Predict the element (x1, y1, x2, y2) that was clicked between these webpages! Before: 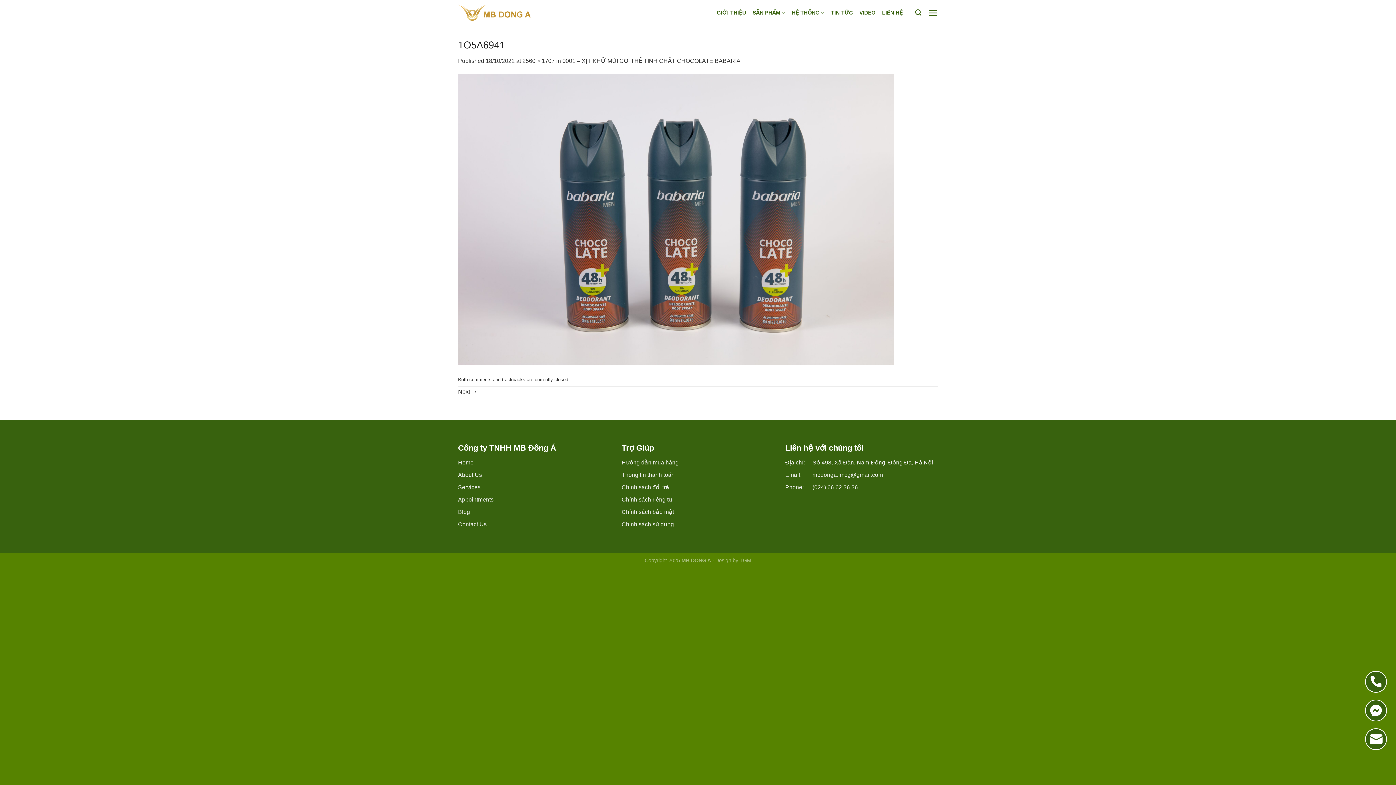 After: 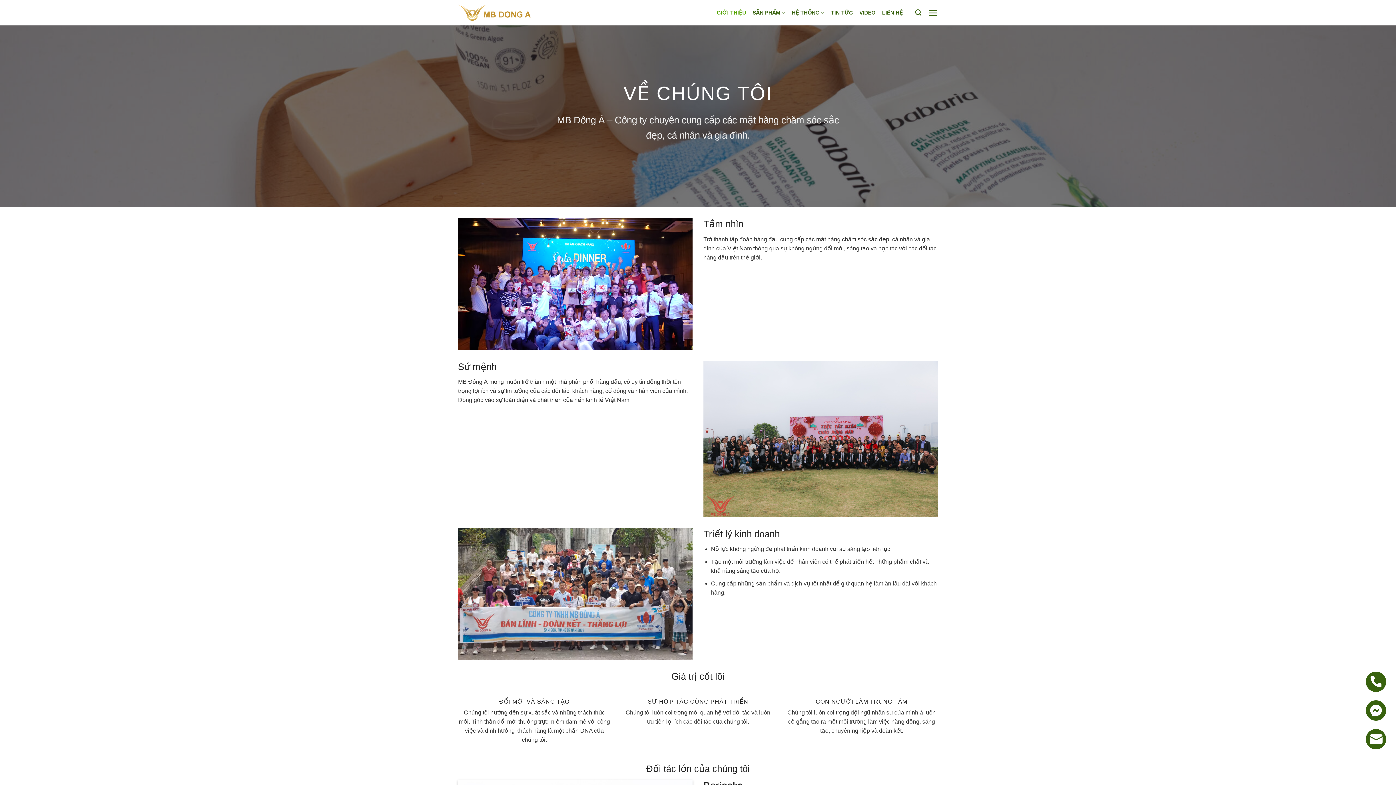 Action: label: GIỚI THIỆU bbox: (716, 6, 746, 19)